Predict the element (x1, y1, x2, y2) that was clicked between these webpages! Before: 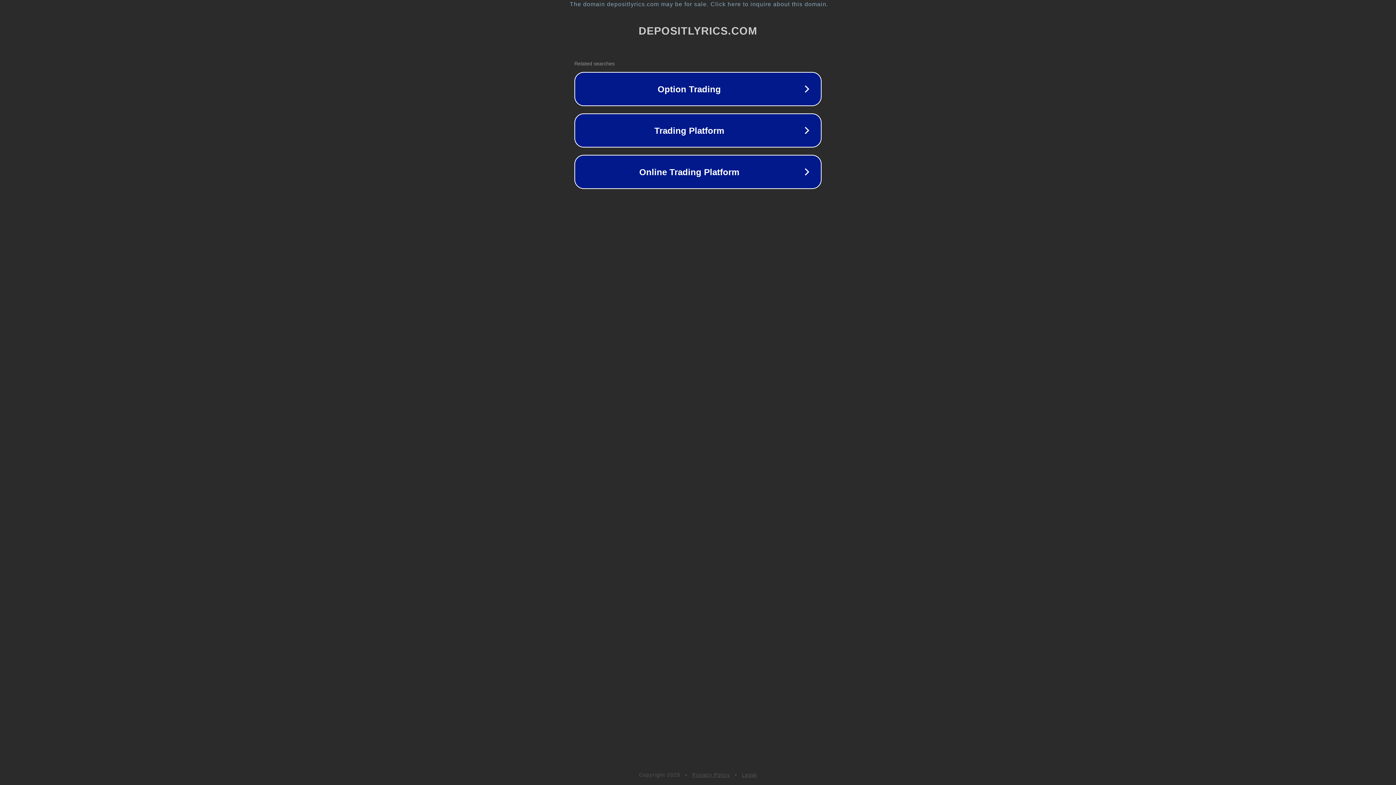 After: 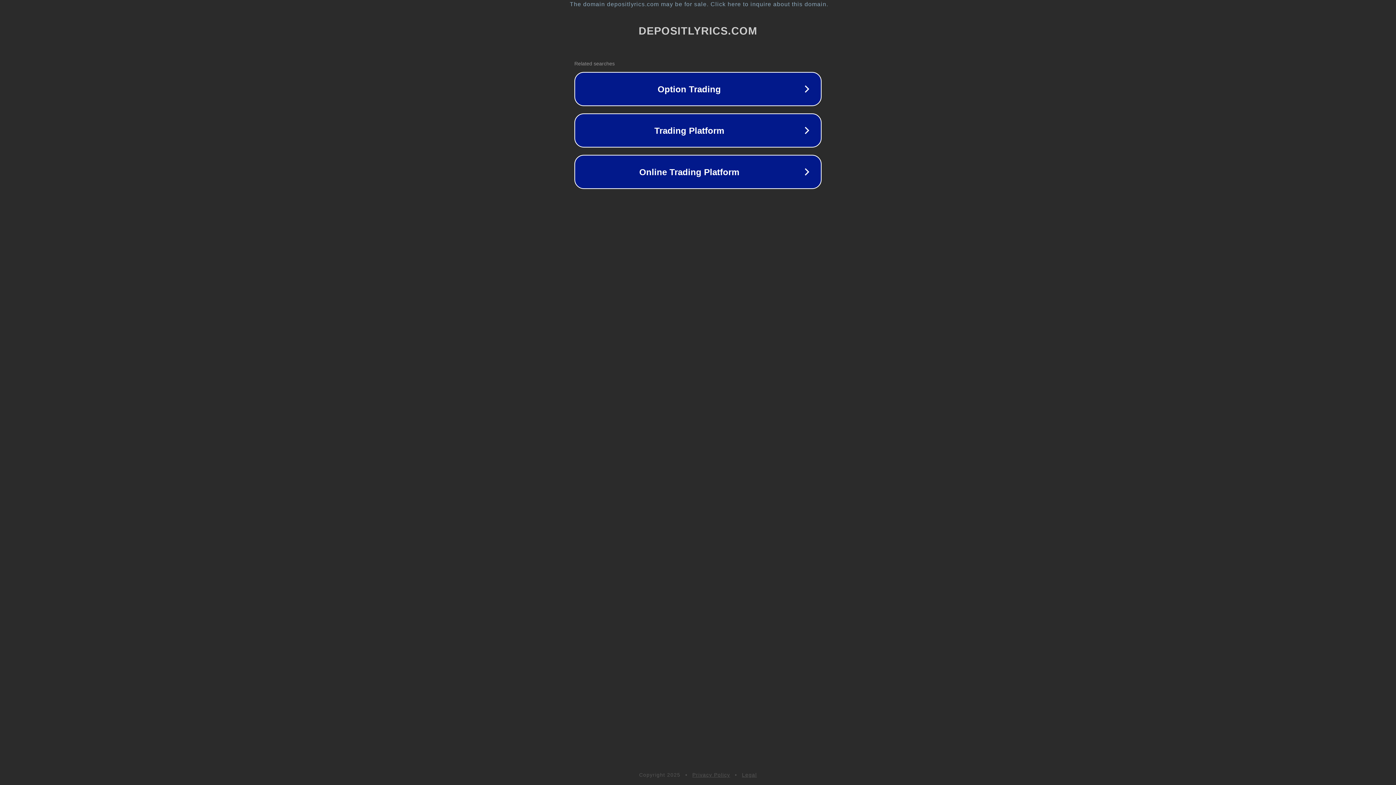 Action: label: Privacy Policy bbox: (692, 772, 730, 778)